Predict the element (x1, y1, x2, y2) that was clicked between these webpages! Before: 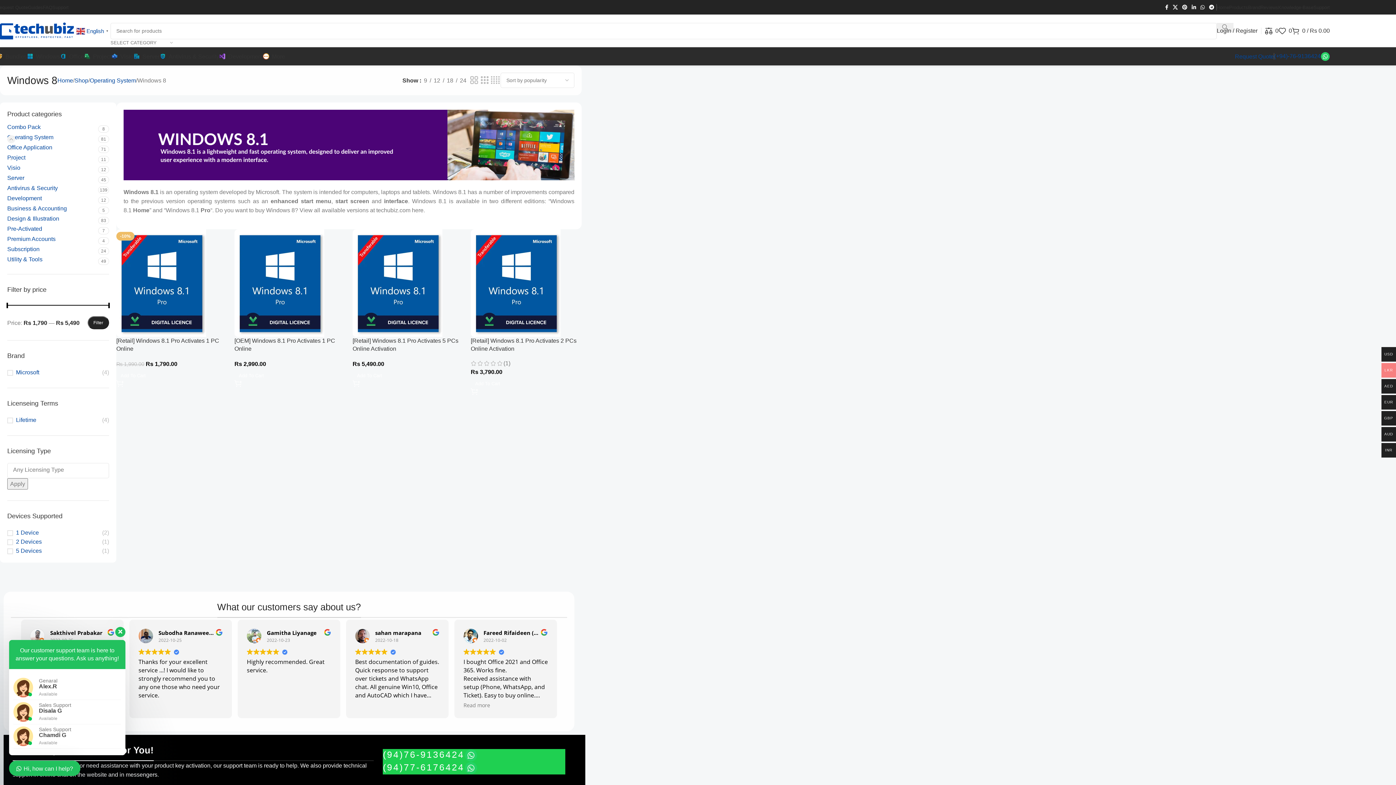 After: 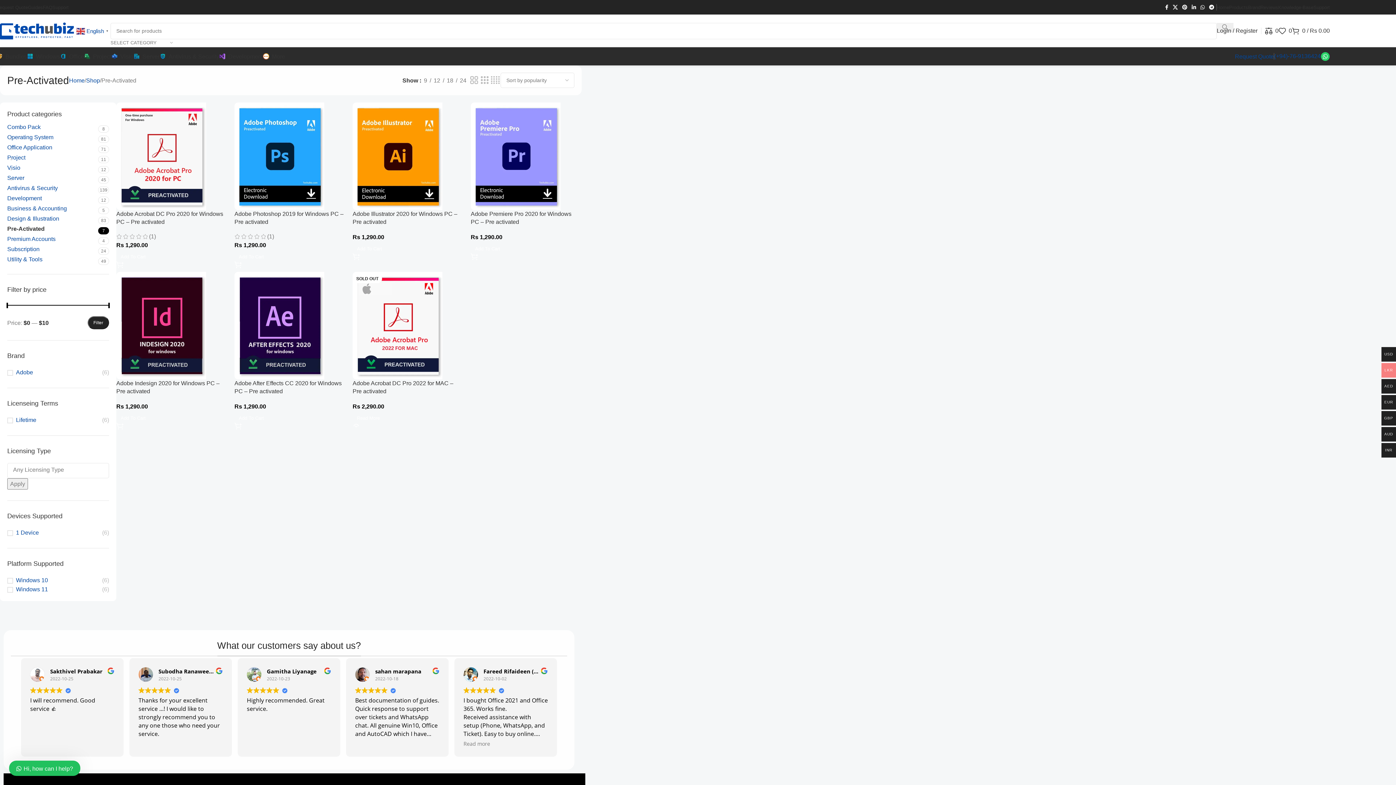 Action: label: Pre-Activated bbox: (7, 224, 98, 233)